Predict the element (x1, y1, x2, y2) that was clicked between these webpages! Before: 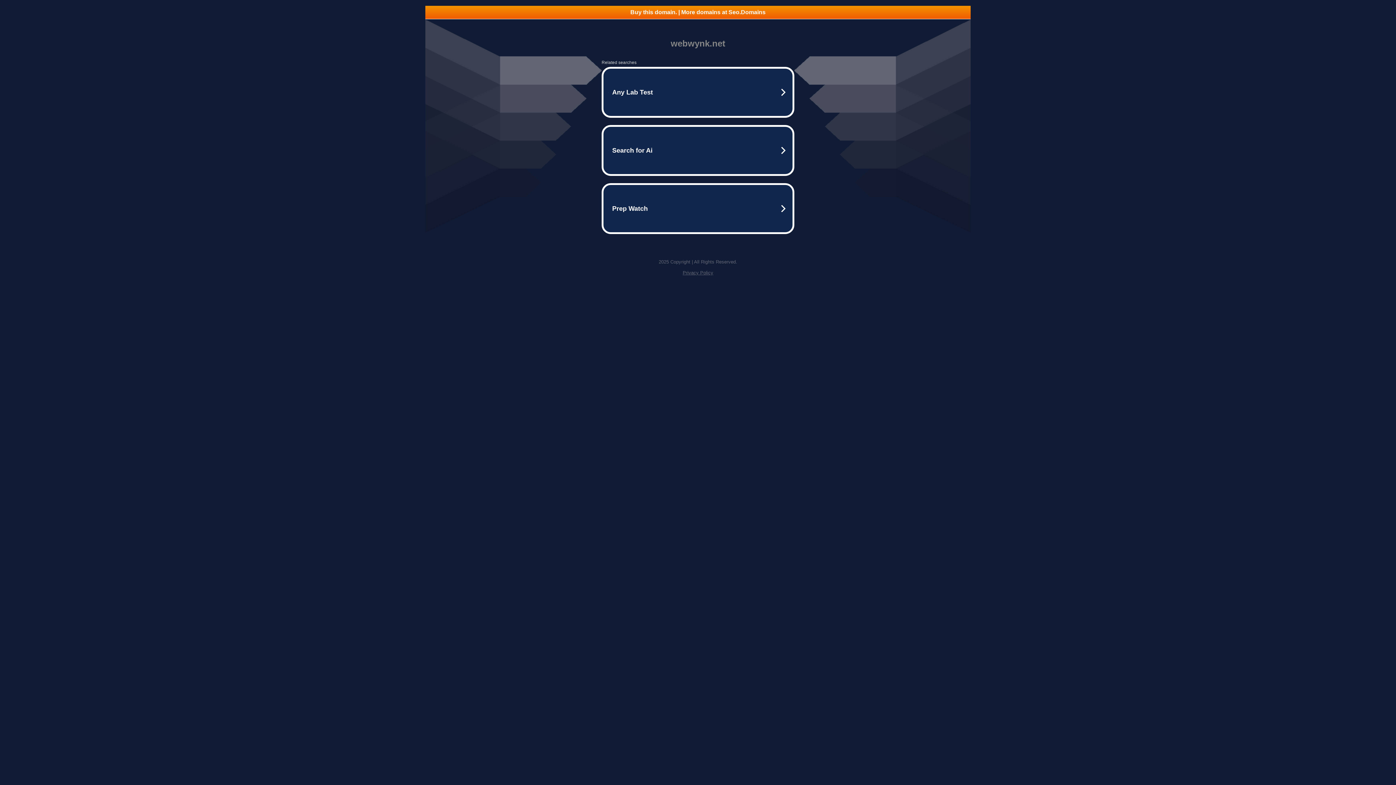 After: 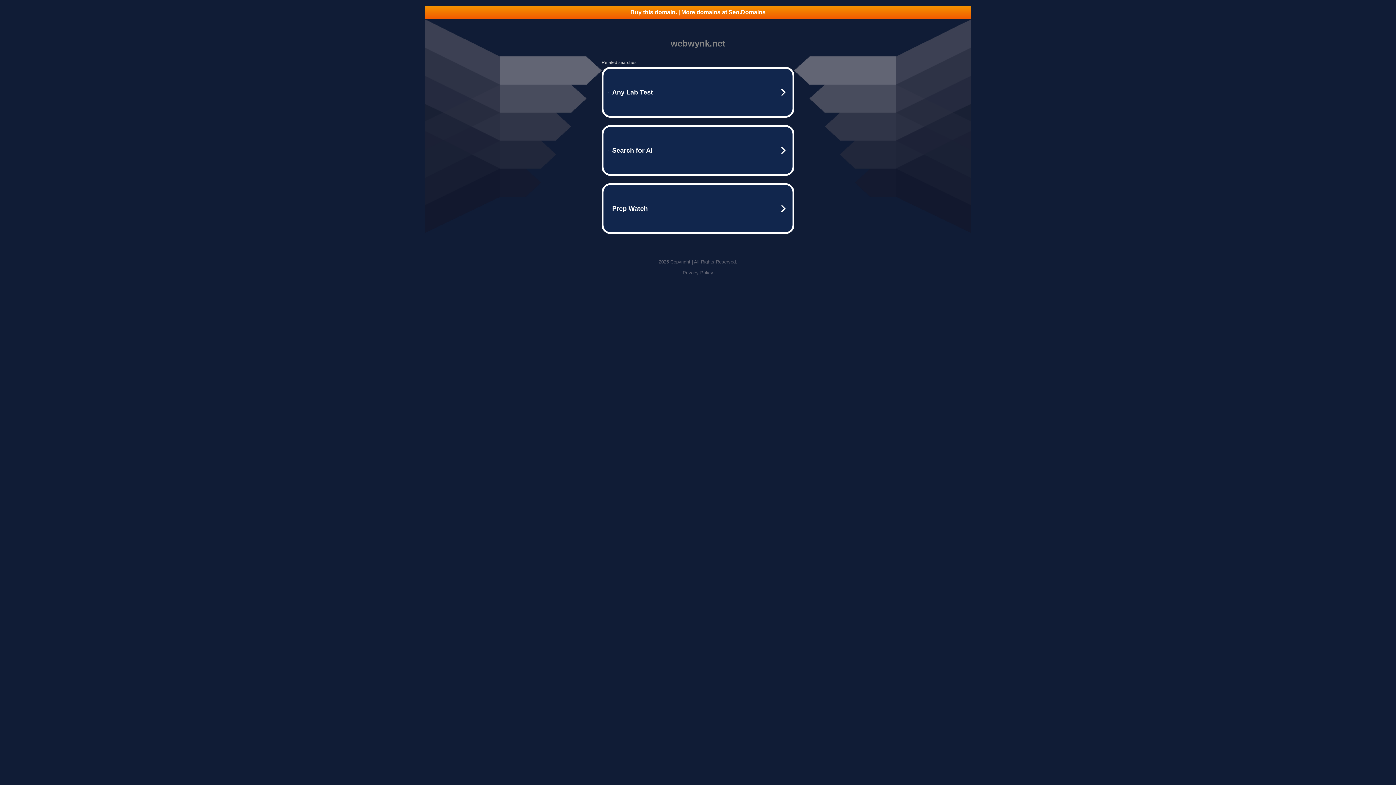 Action: label: Buy this domain. | More domains at Seo.Domains bbox: (425, 5, 970, 18)